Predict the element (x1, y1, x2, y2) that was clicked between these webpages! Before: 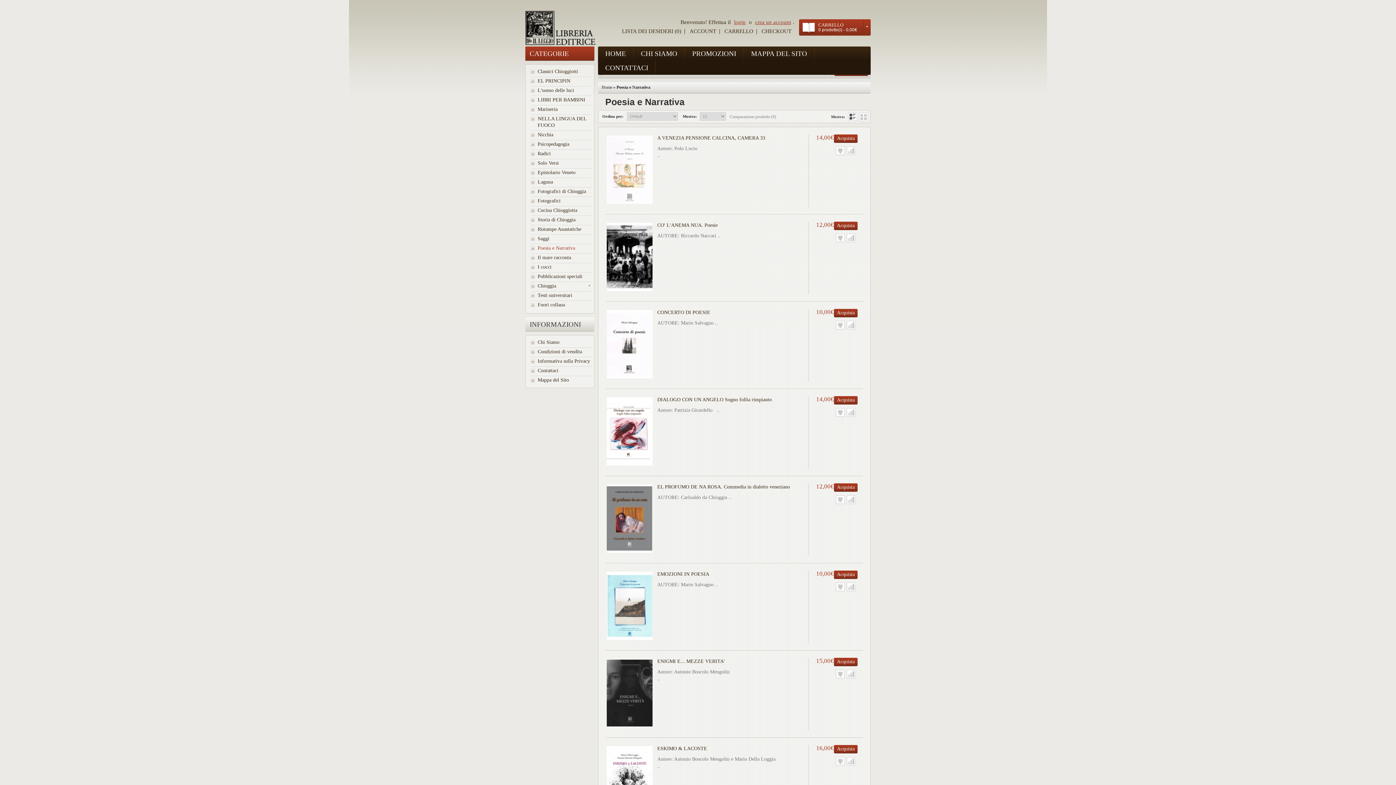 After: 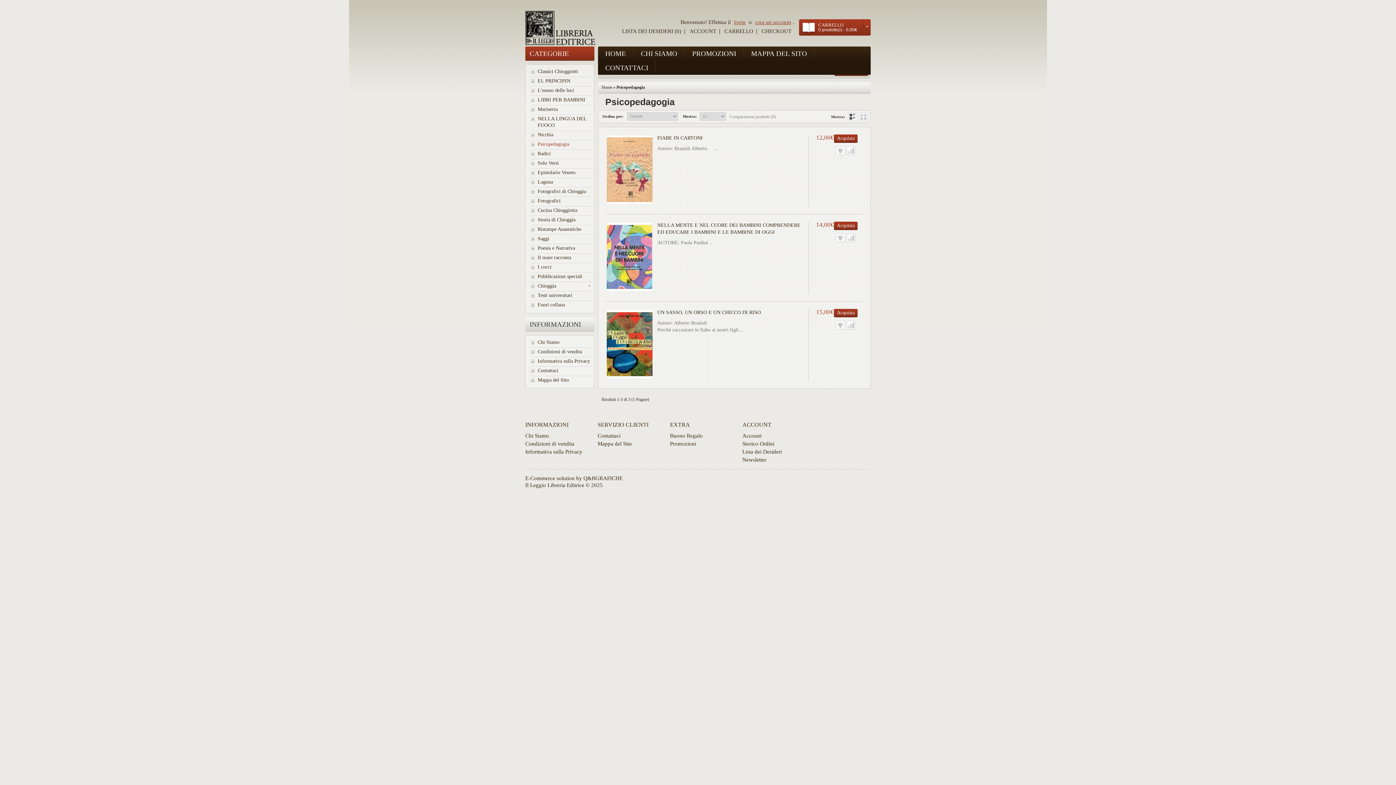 Action: label: Psicopedagogia bbox: (530, 141, 592, 147)